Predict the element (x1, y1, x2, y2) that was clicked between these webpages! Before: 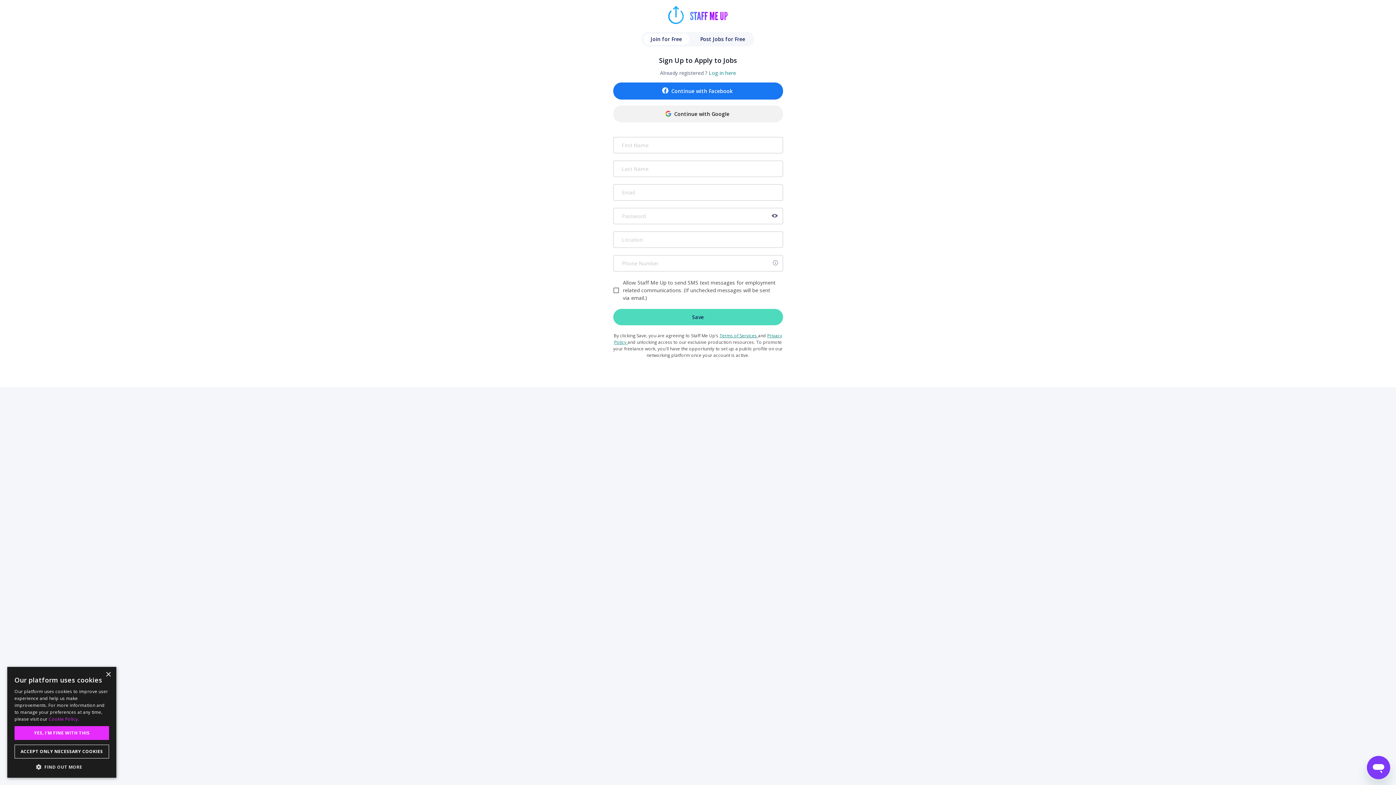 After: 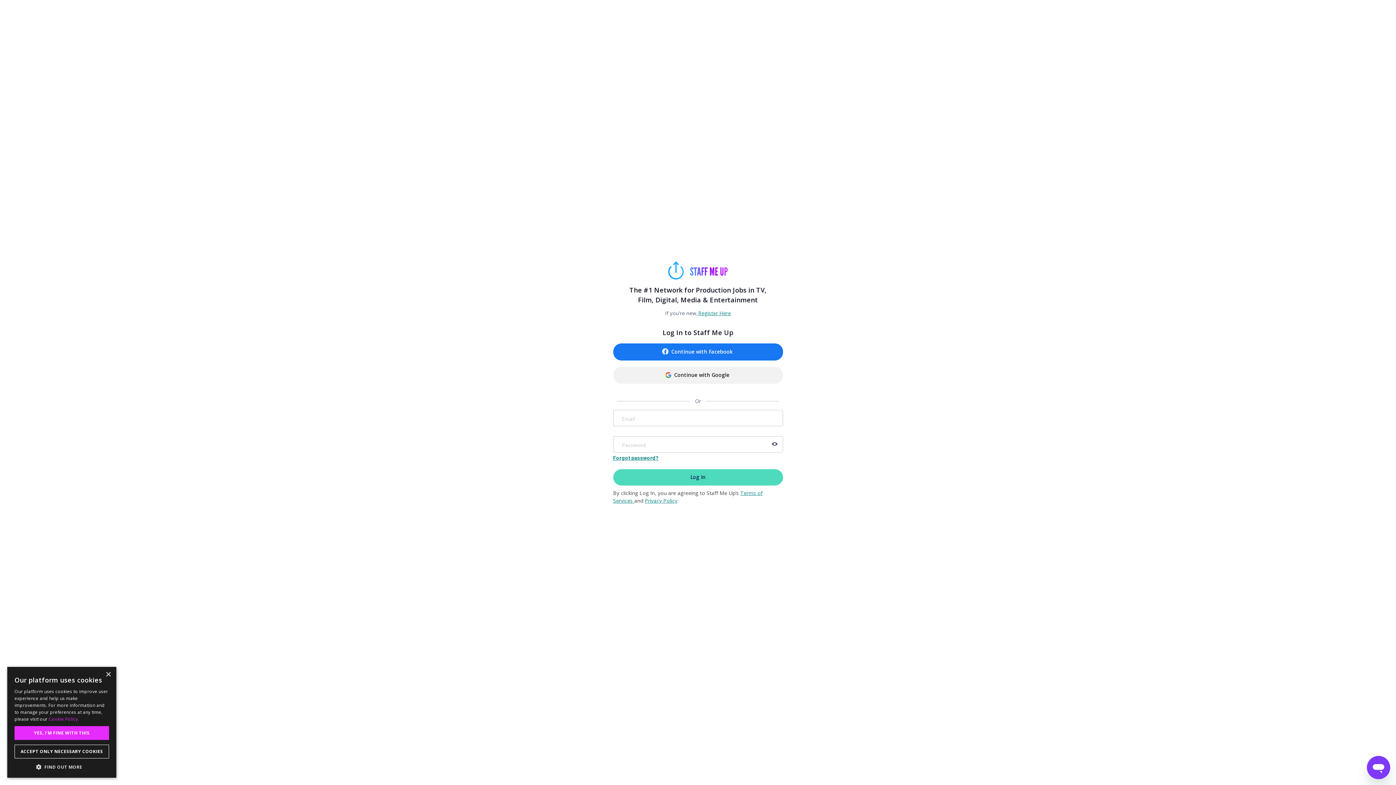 Action: label: Log in here bbox: (709, 69, 736, 76)